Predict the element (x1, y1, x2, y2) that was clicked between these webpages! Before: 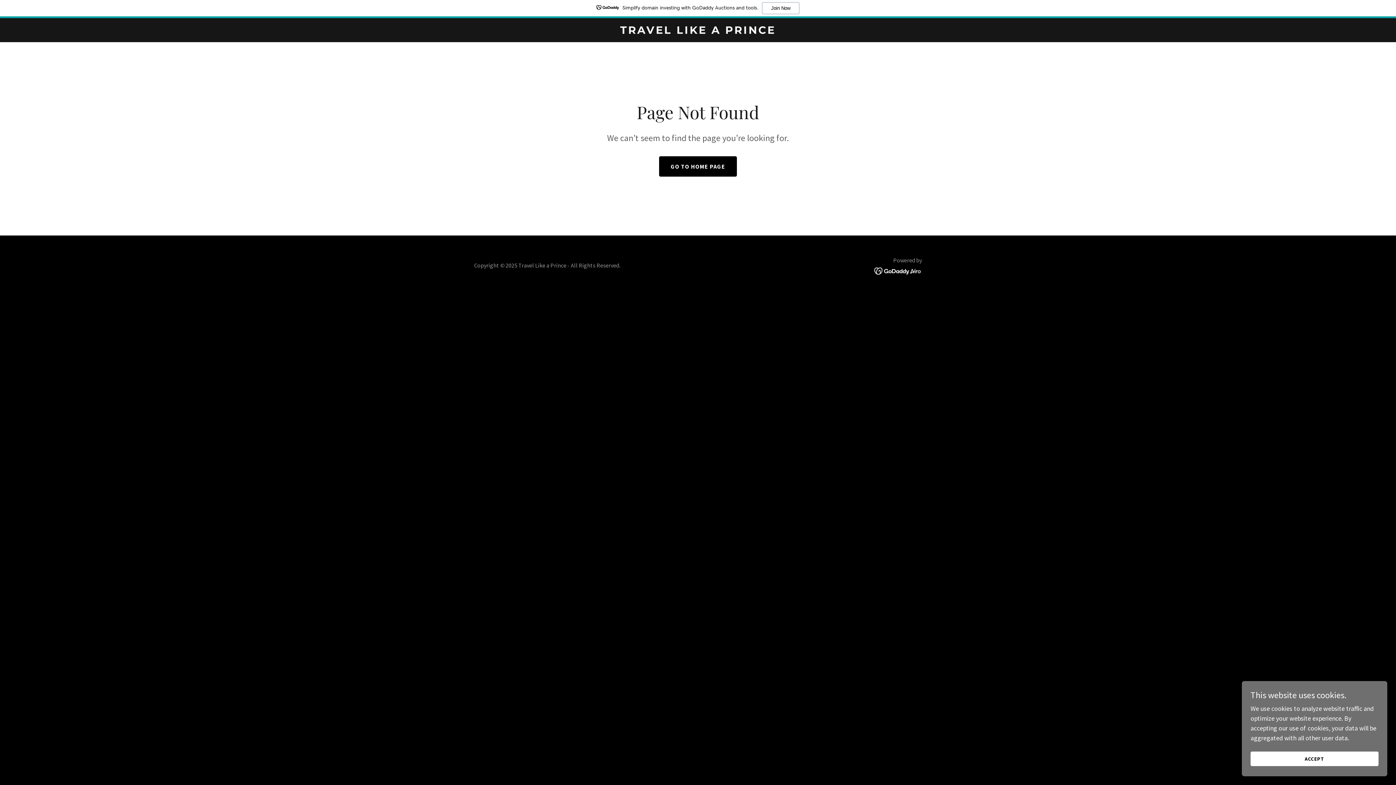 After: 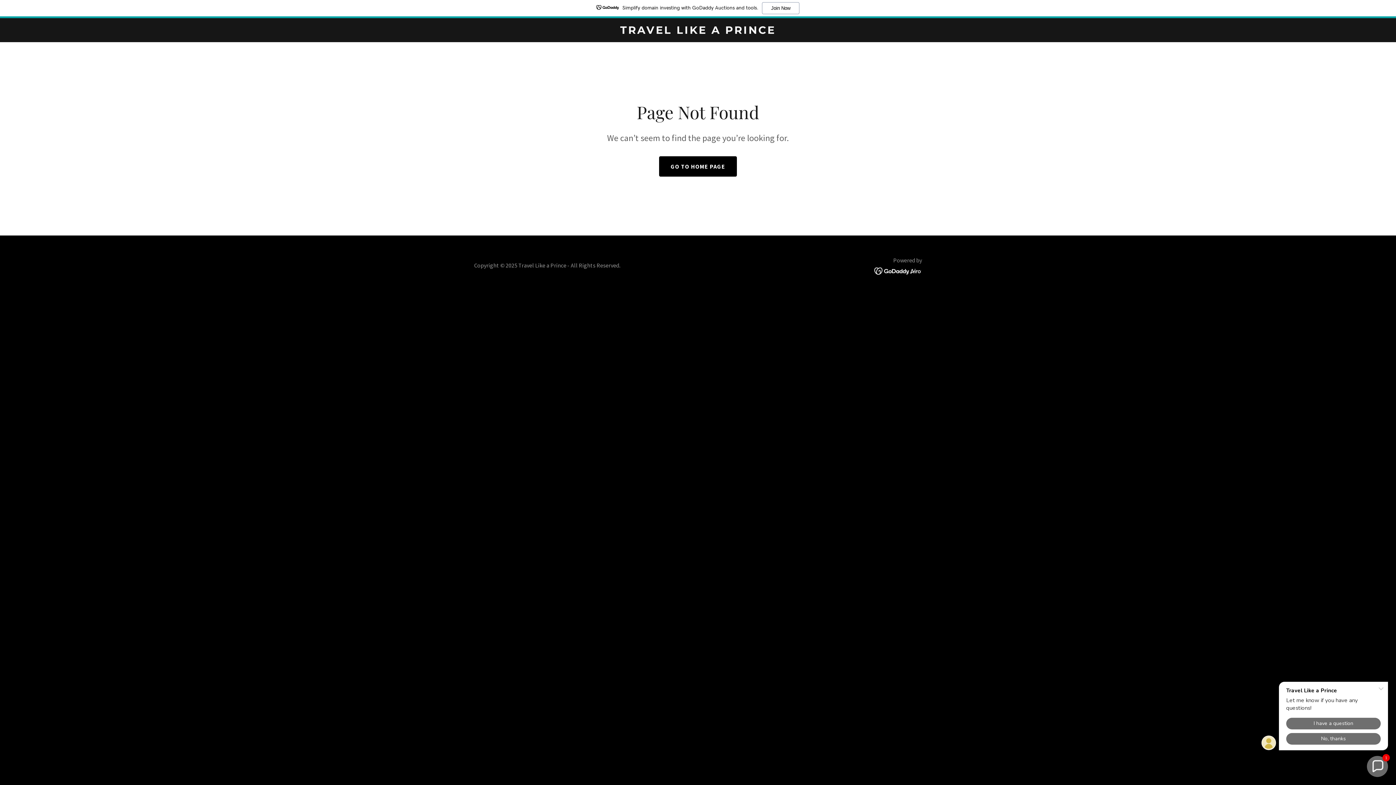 Action: label: ACCEPT bbox: (1250, 752, 1378, 766)